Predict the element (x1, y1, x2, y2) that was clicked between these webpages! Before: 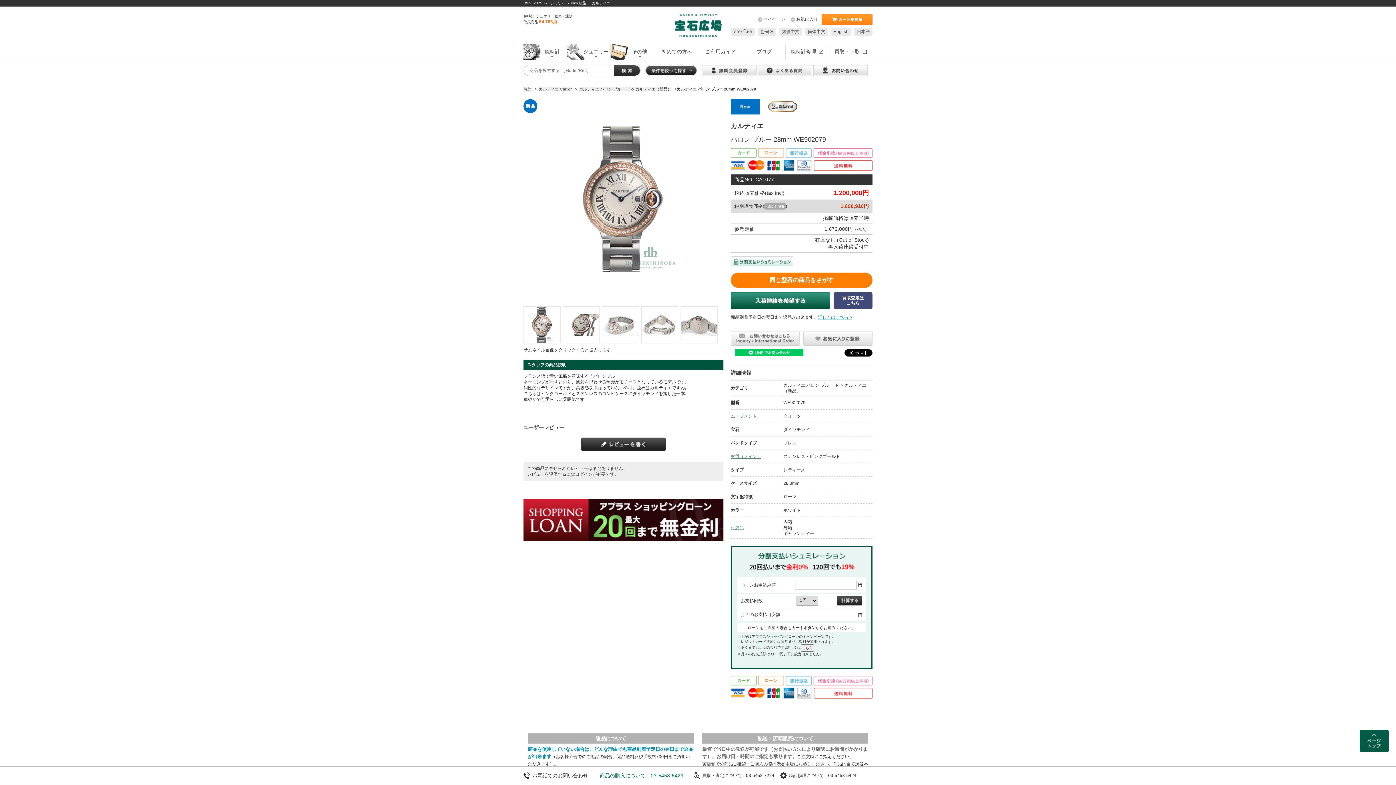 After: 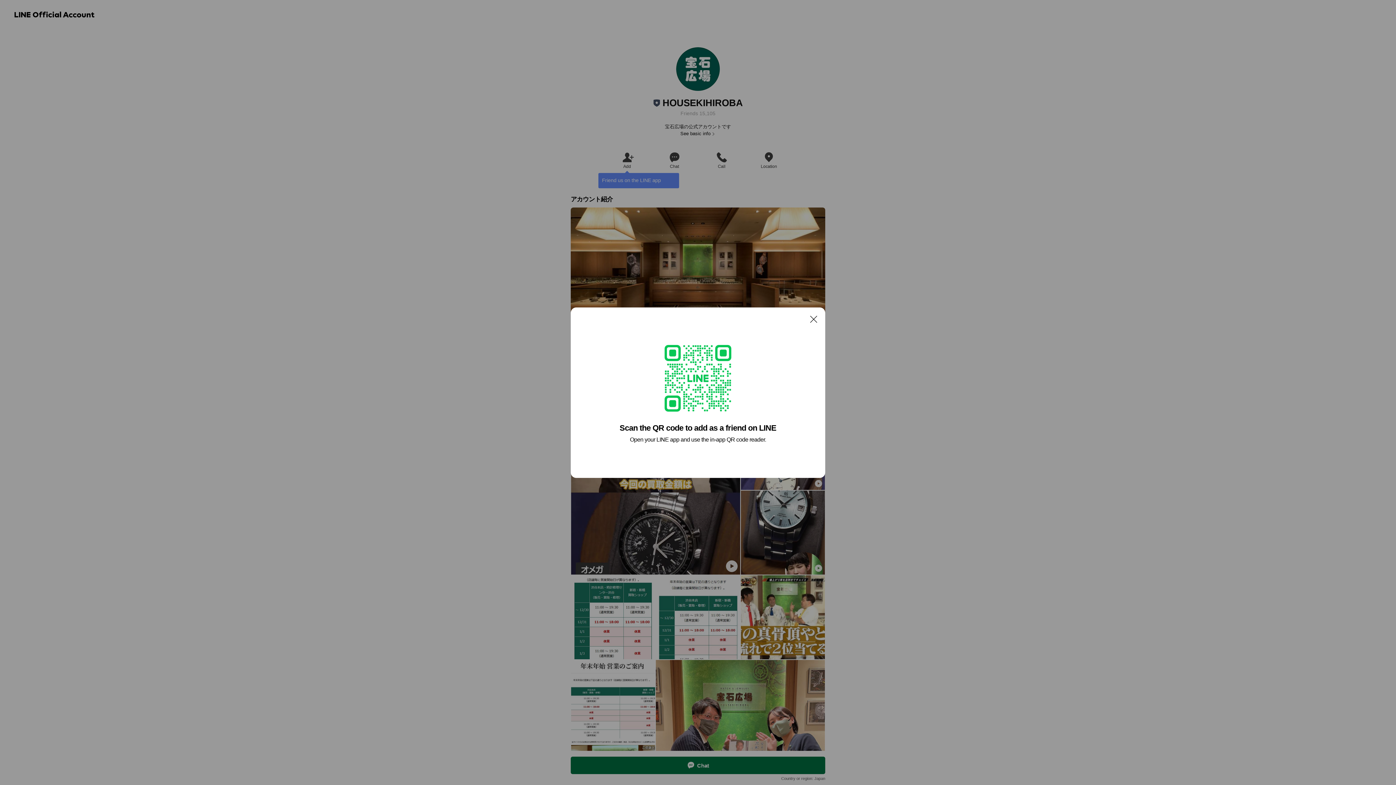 Action: bbox: (735, 350, 803, 355)